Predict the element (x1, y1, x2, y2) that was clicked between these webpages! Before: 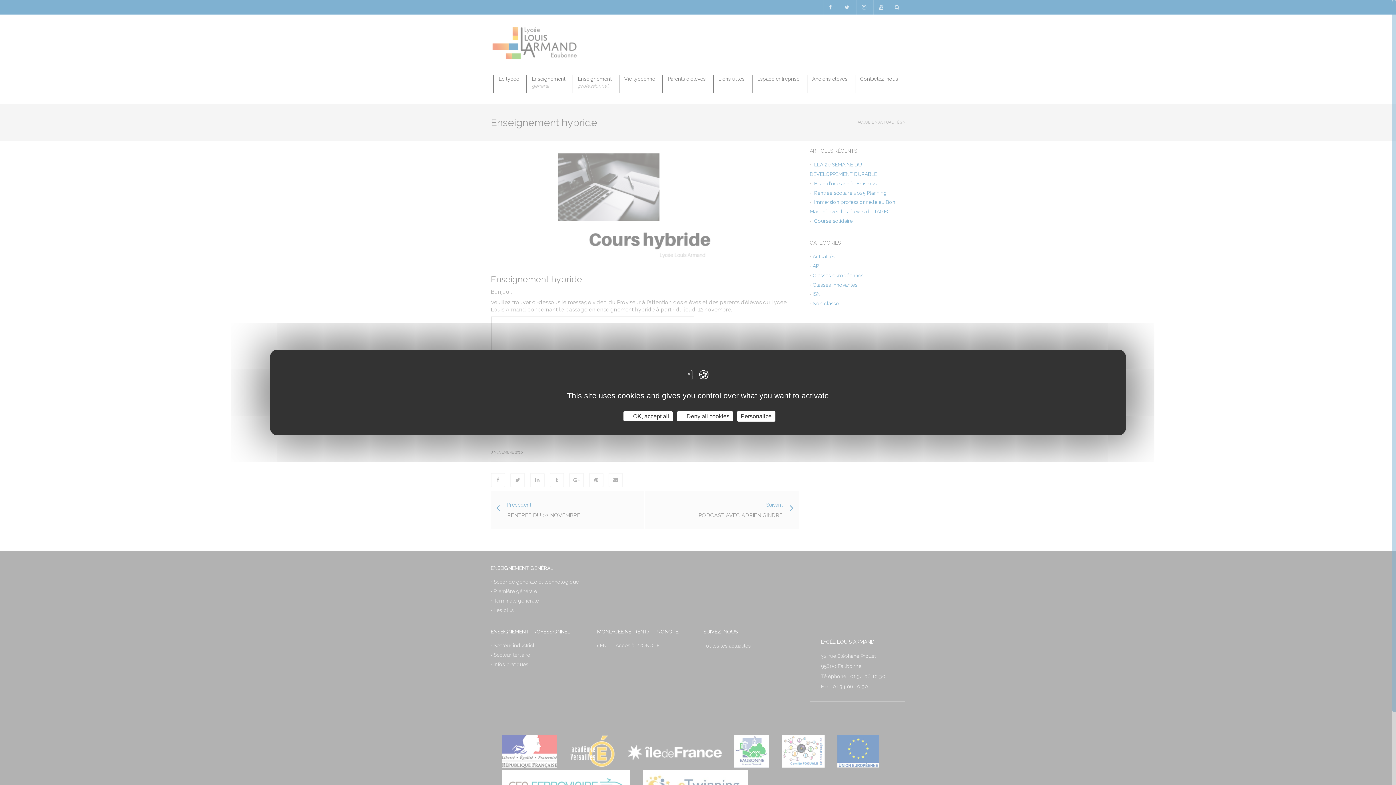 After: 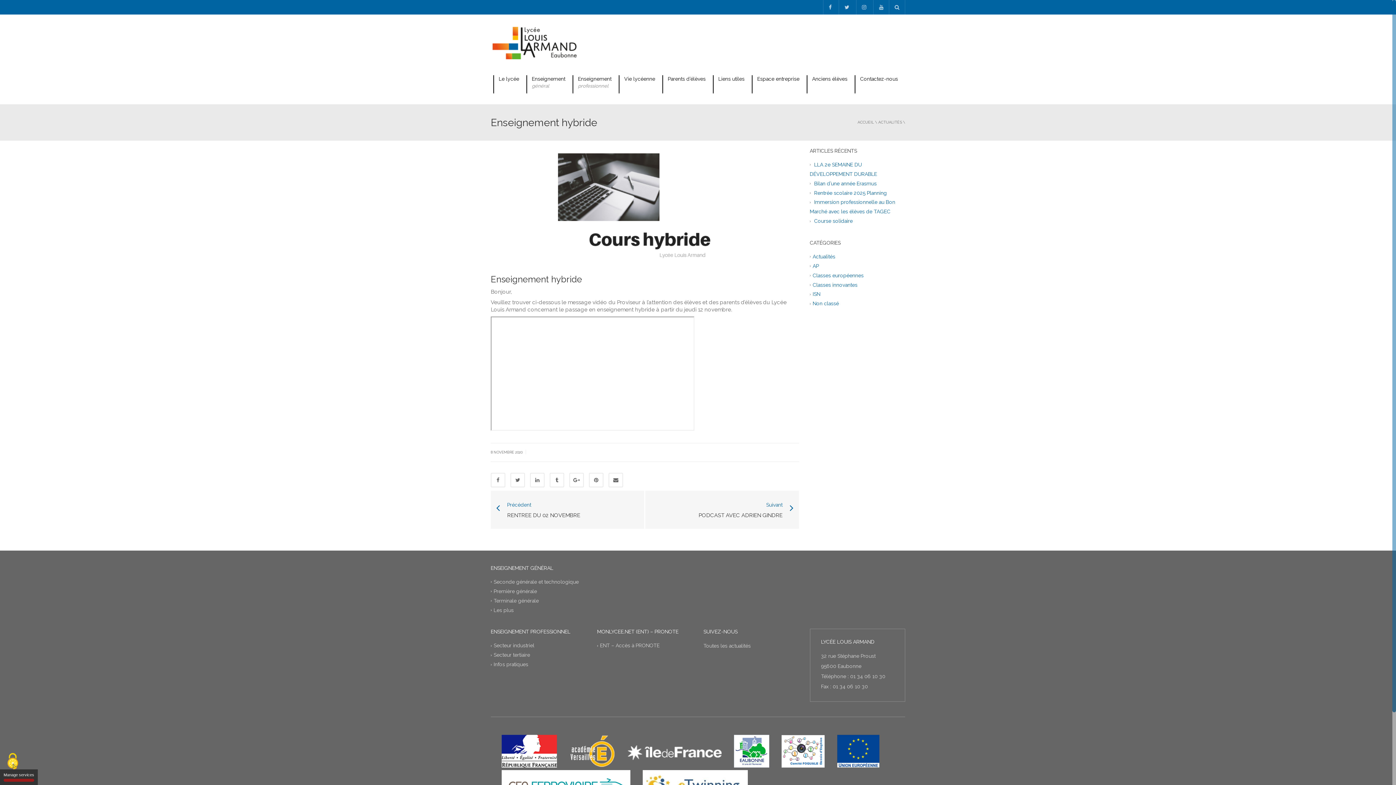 Action: bbox: (676, 411, 733, 421) label:  Deny all cookies